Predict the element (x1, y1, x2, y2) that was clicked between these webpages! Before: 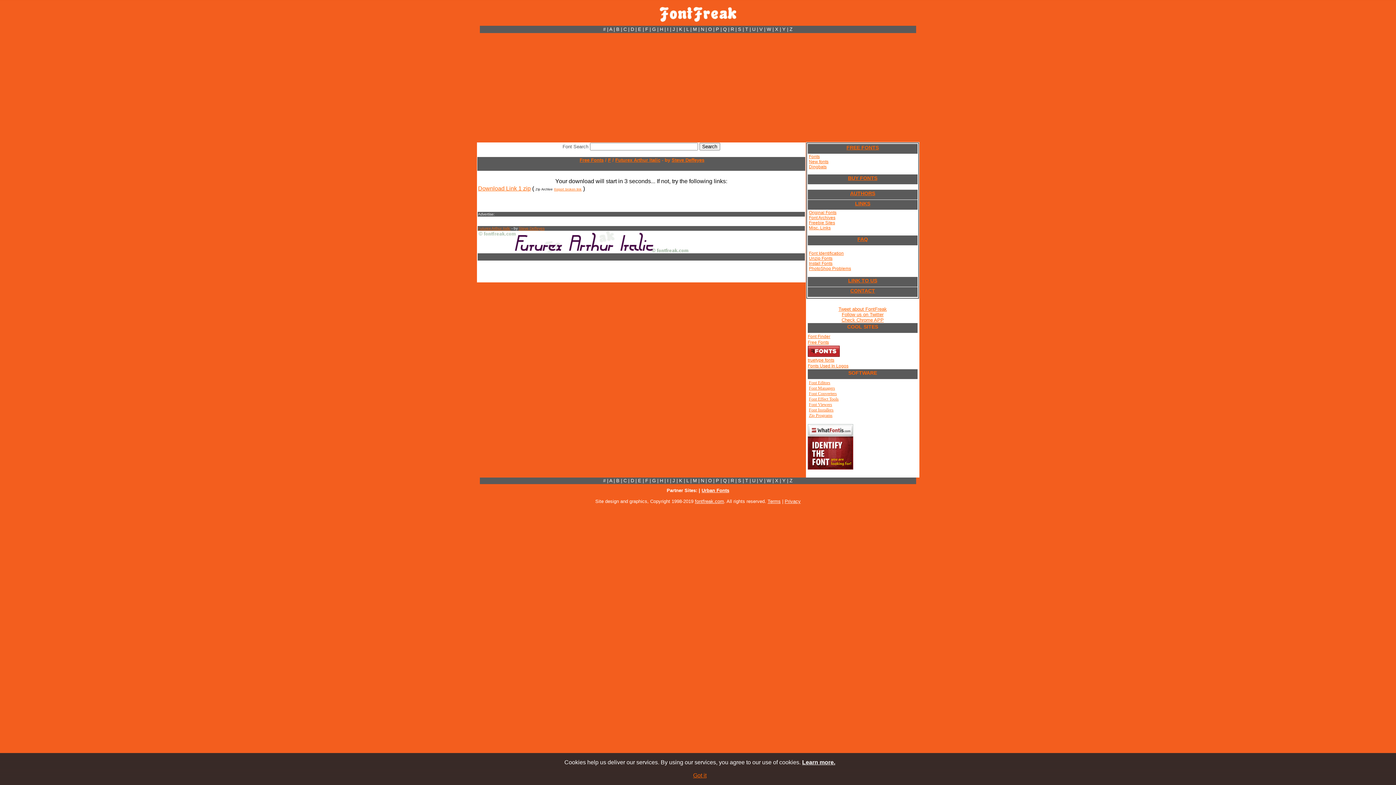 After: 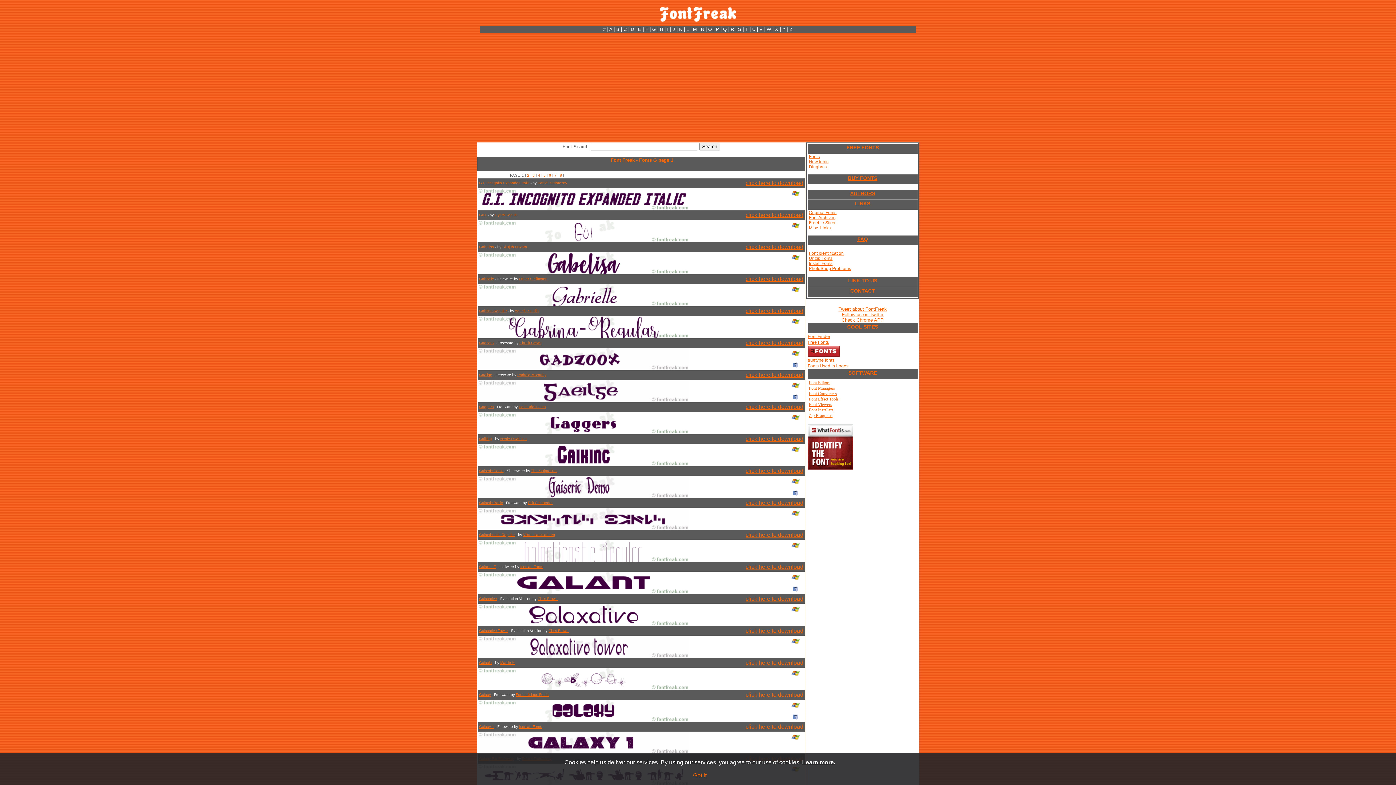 Action: bbox: (652, 26, 656, 32) label: G